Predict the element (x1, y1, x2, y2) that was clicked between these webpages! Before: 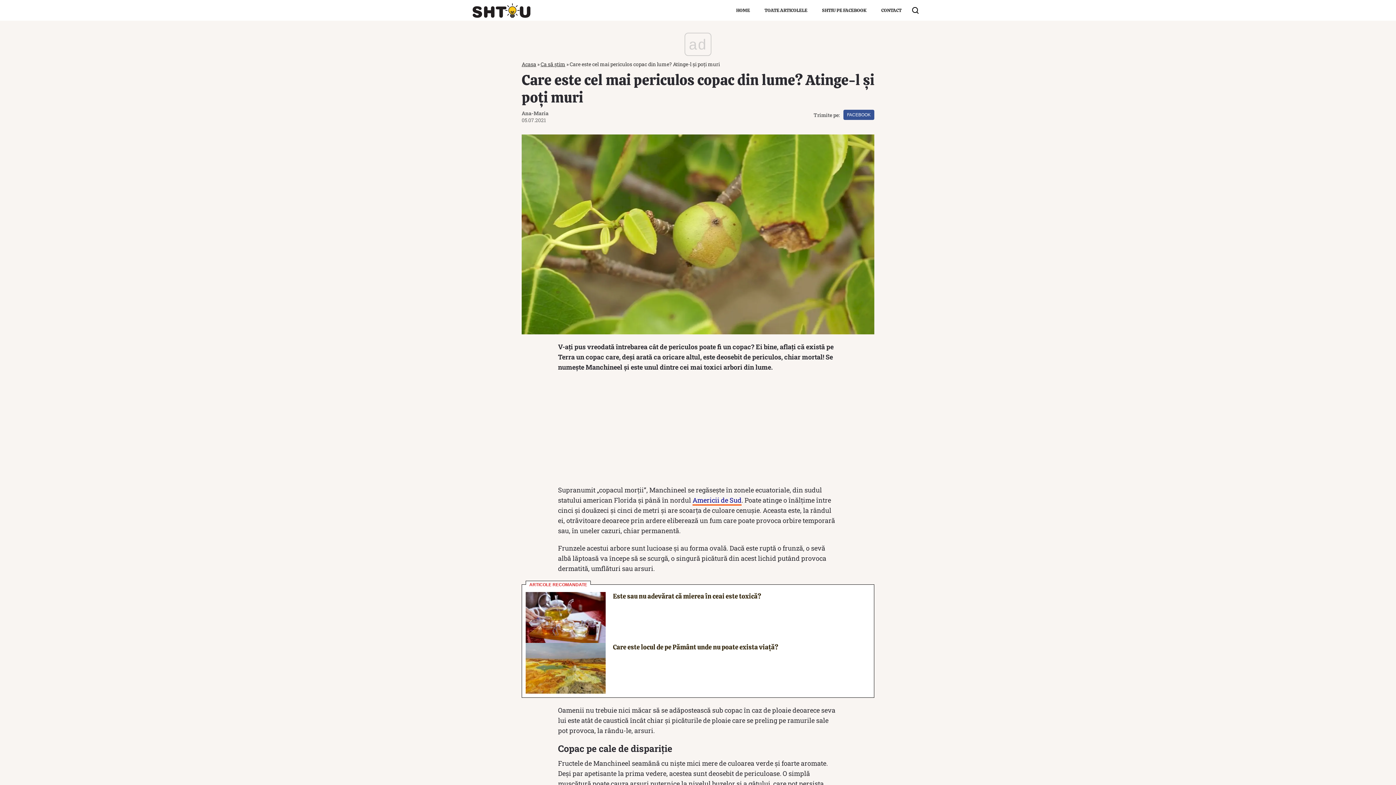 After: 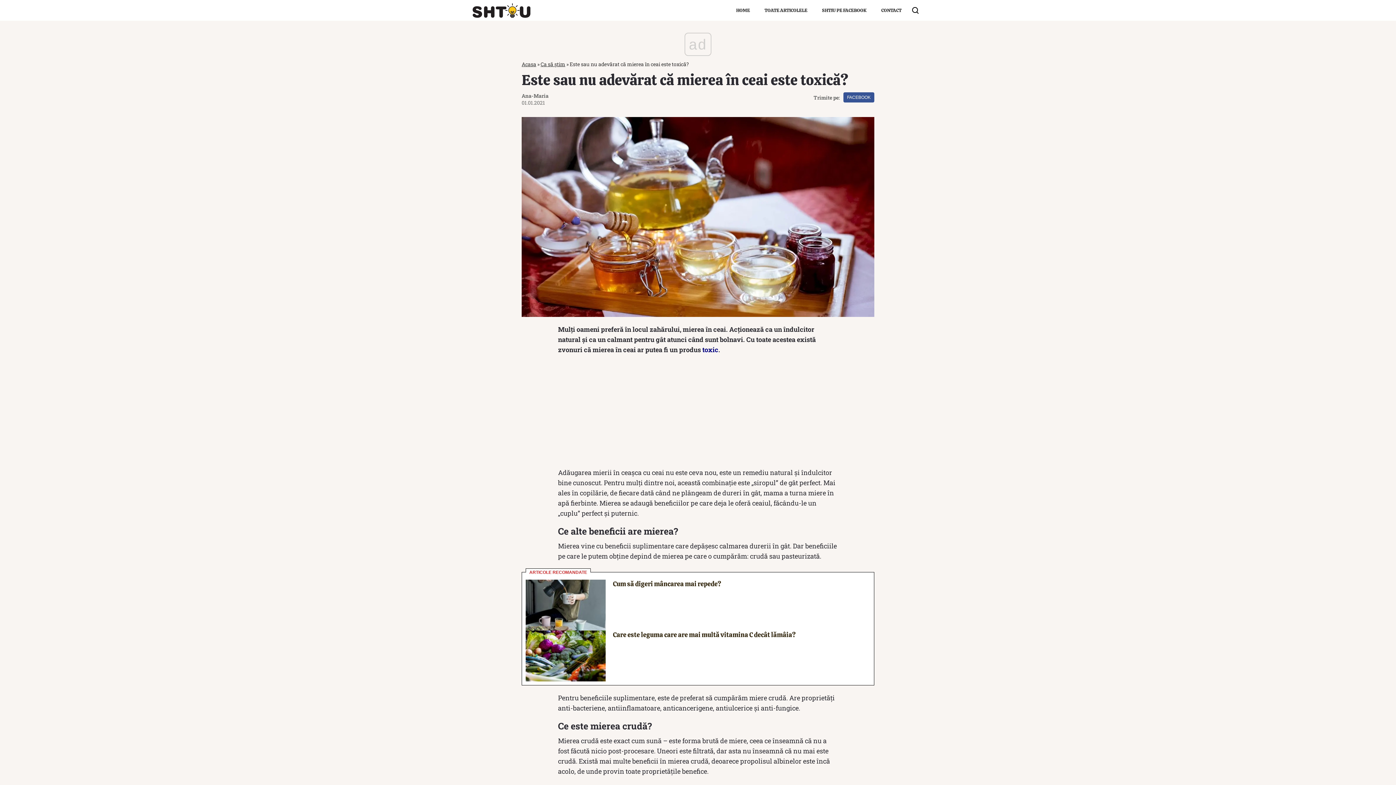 Action: bbox: (525, 592, 605, 643)